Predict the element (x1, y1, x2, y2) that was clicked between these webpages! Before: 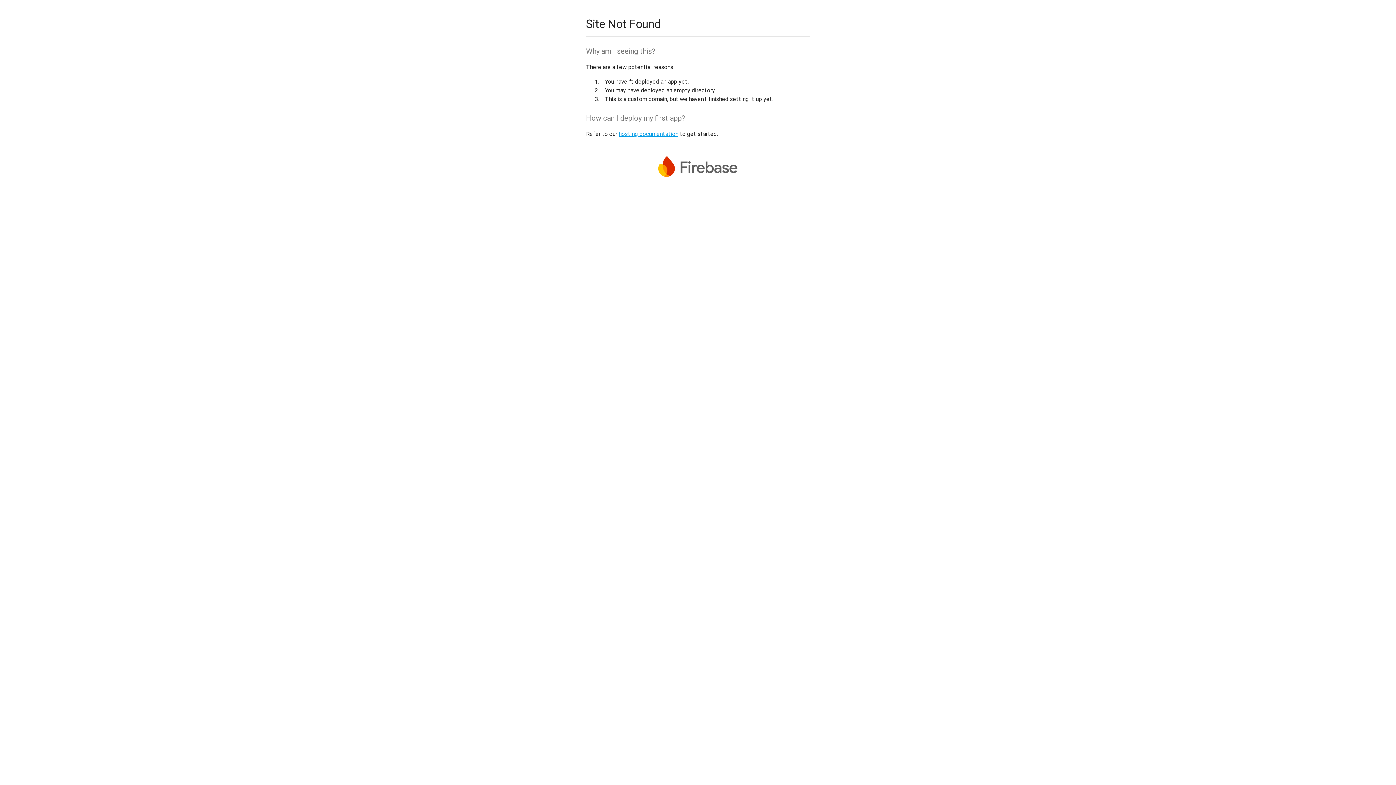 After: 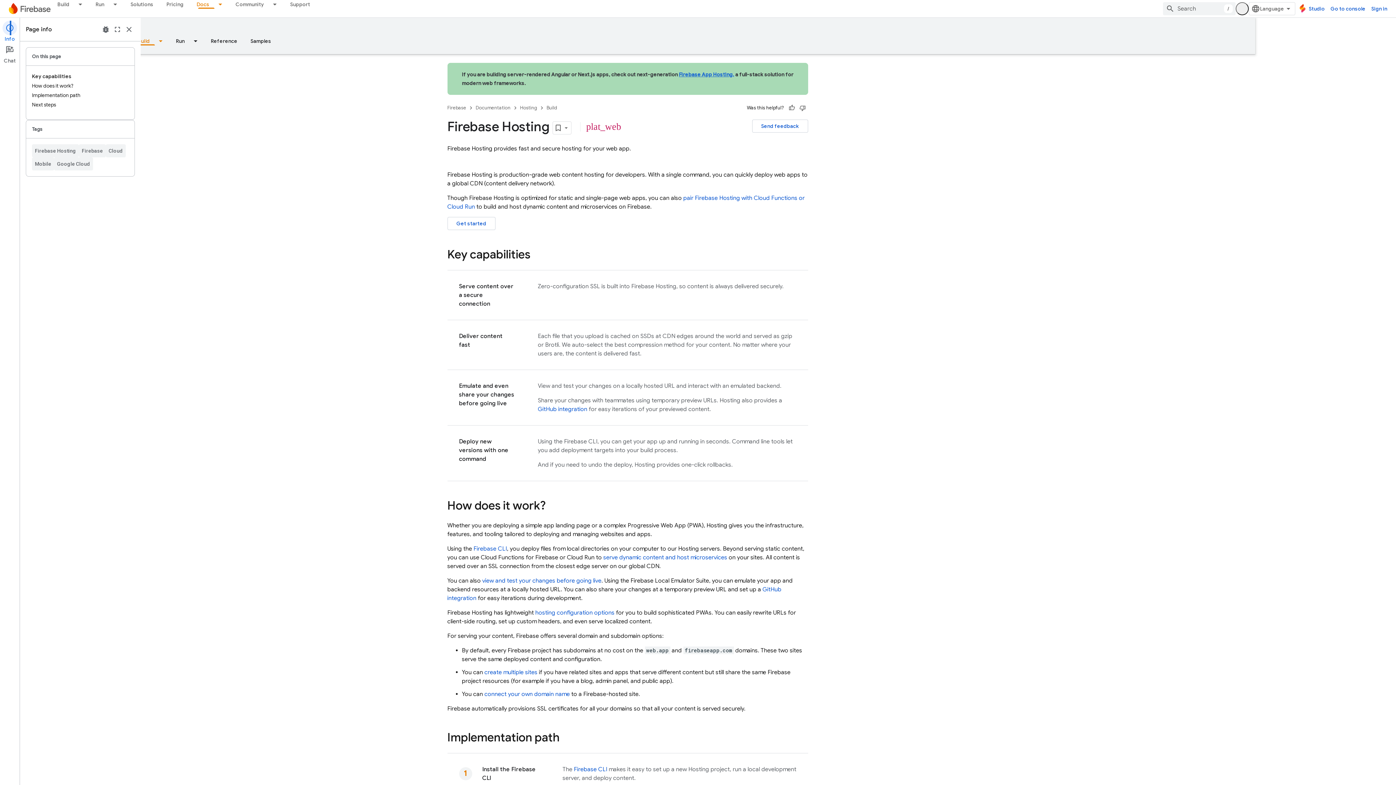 Action: bbox: (618, 130, 678, 137) label: hosting documentation